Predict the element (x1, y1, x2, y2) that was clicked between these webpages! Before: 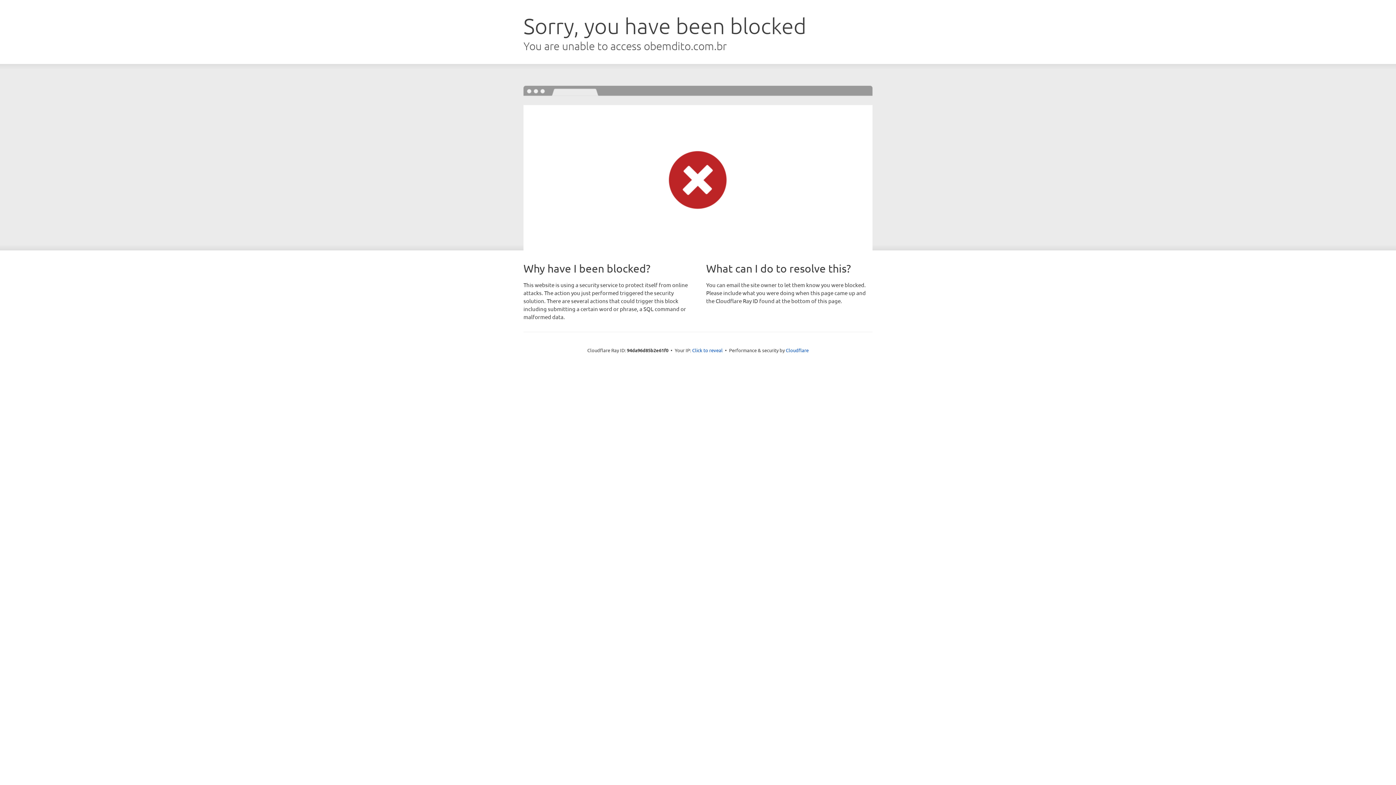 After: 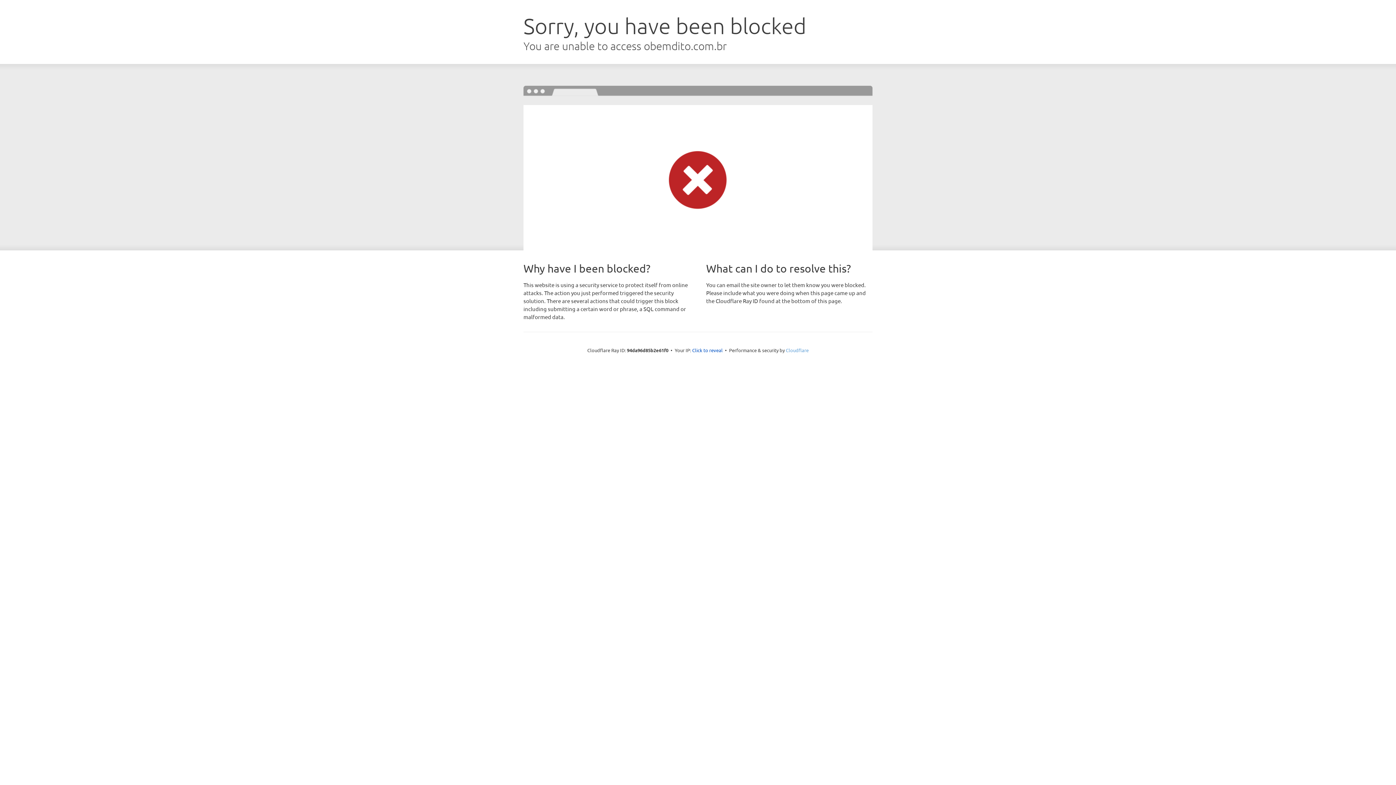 Action: label: Cloudflare bbox: (786, 347, 808, 353)